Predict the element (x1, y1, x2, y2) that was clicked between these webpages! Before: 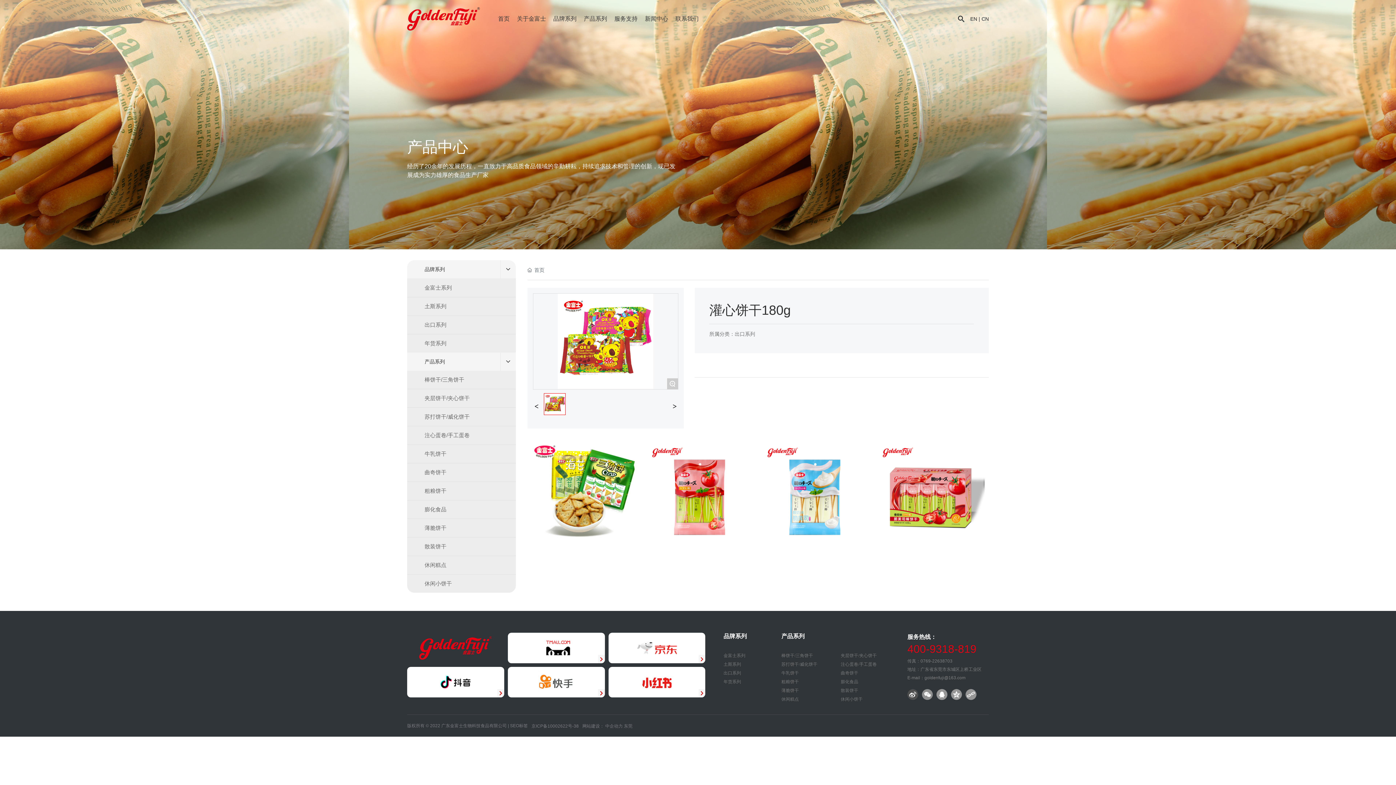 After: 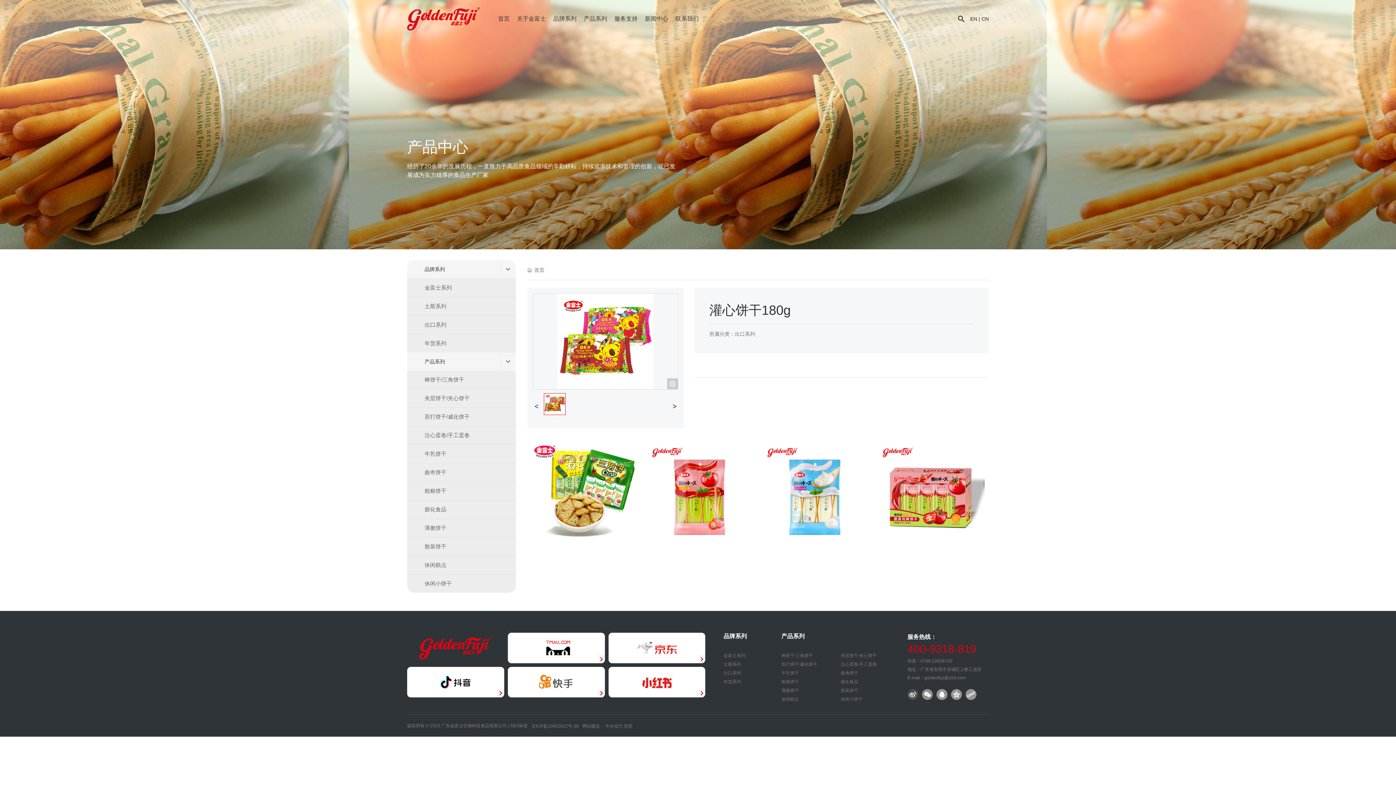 Action: bbox: (965, 690, 976, 698)